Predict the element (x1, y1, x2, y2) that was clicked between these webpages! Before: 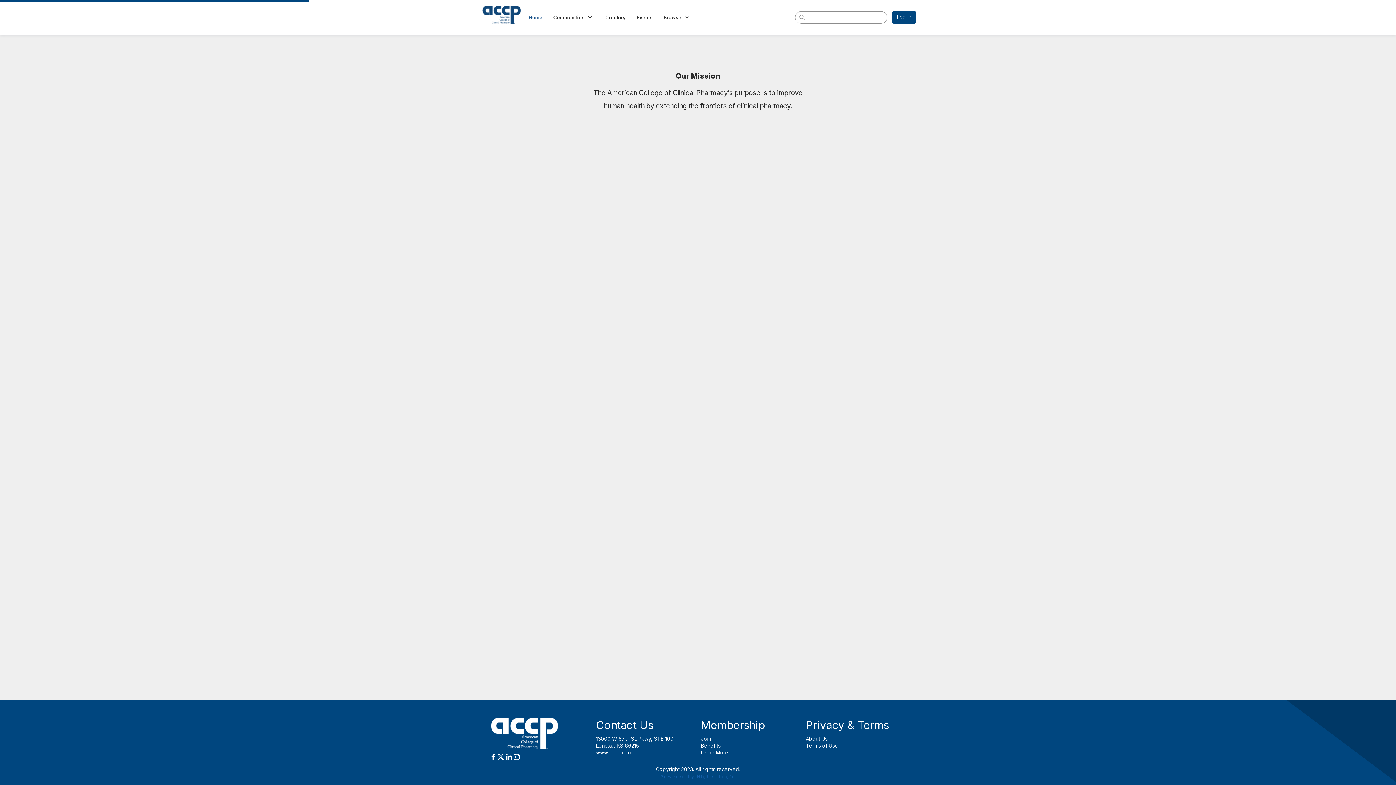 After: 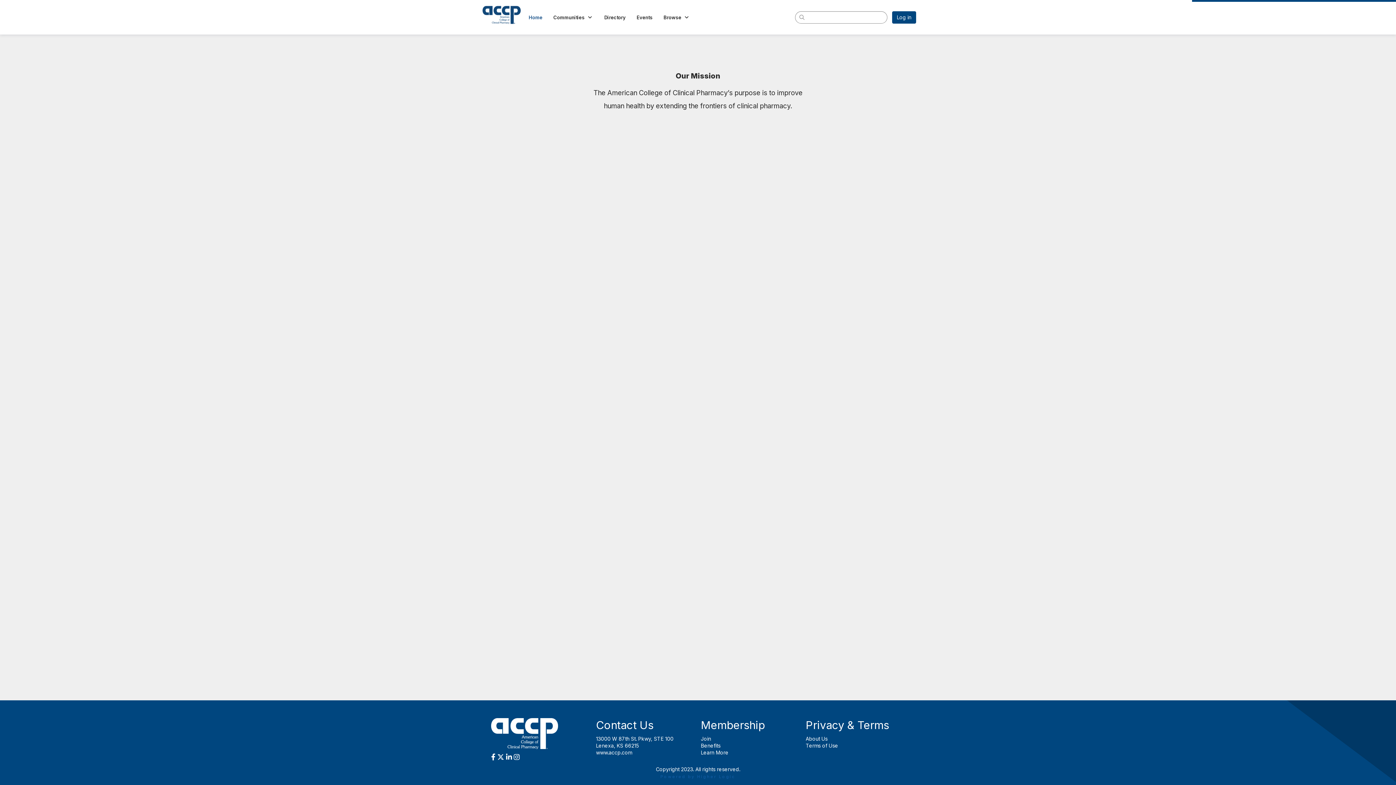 Action: label: Benefits bbox: (701, 742, 720, 749)